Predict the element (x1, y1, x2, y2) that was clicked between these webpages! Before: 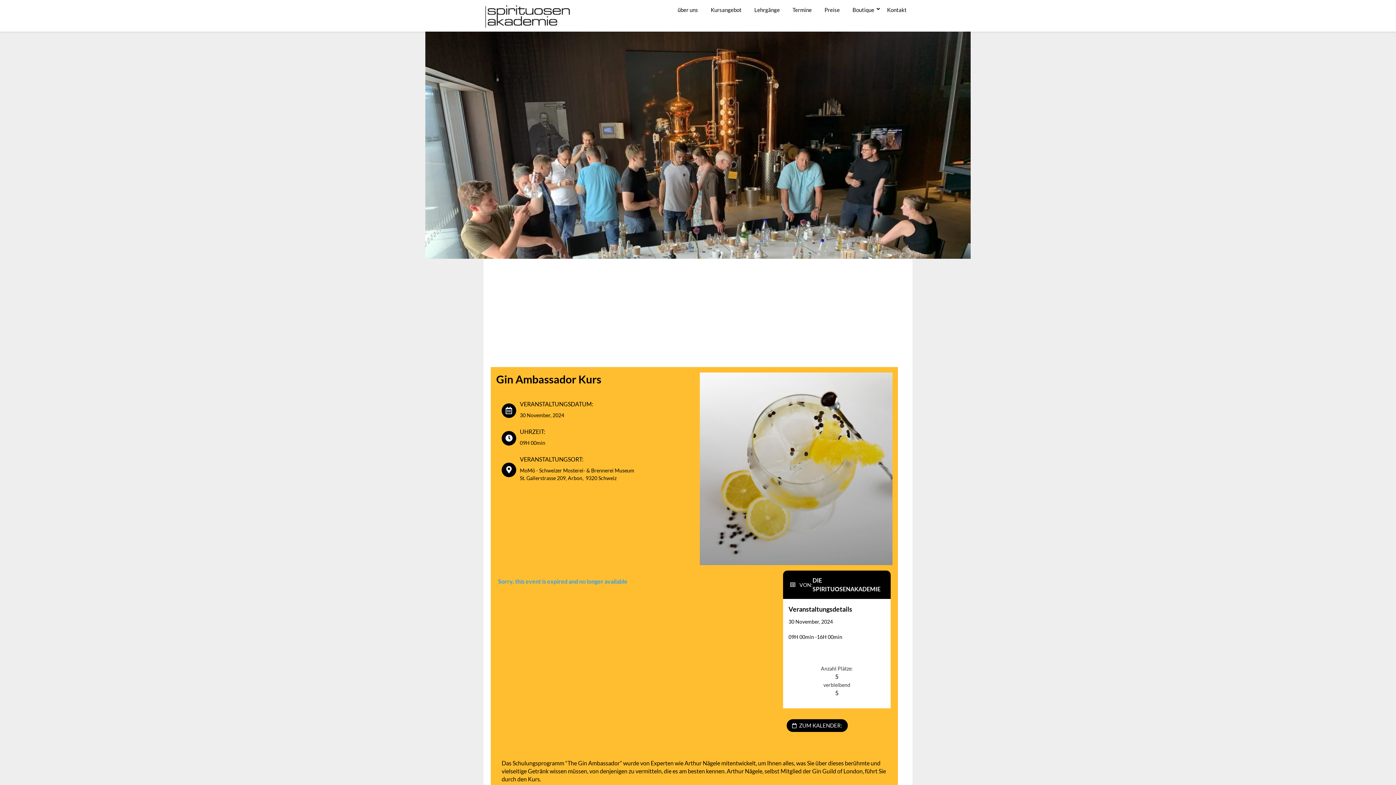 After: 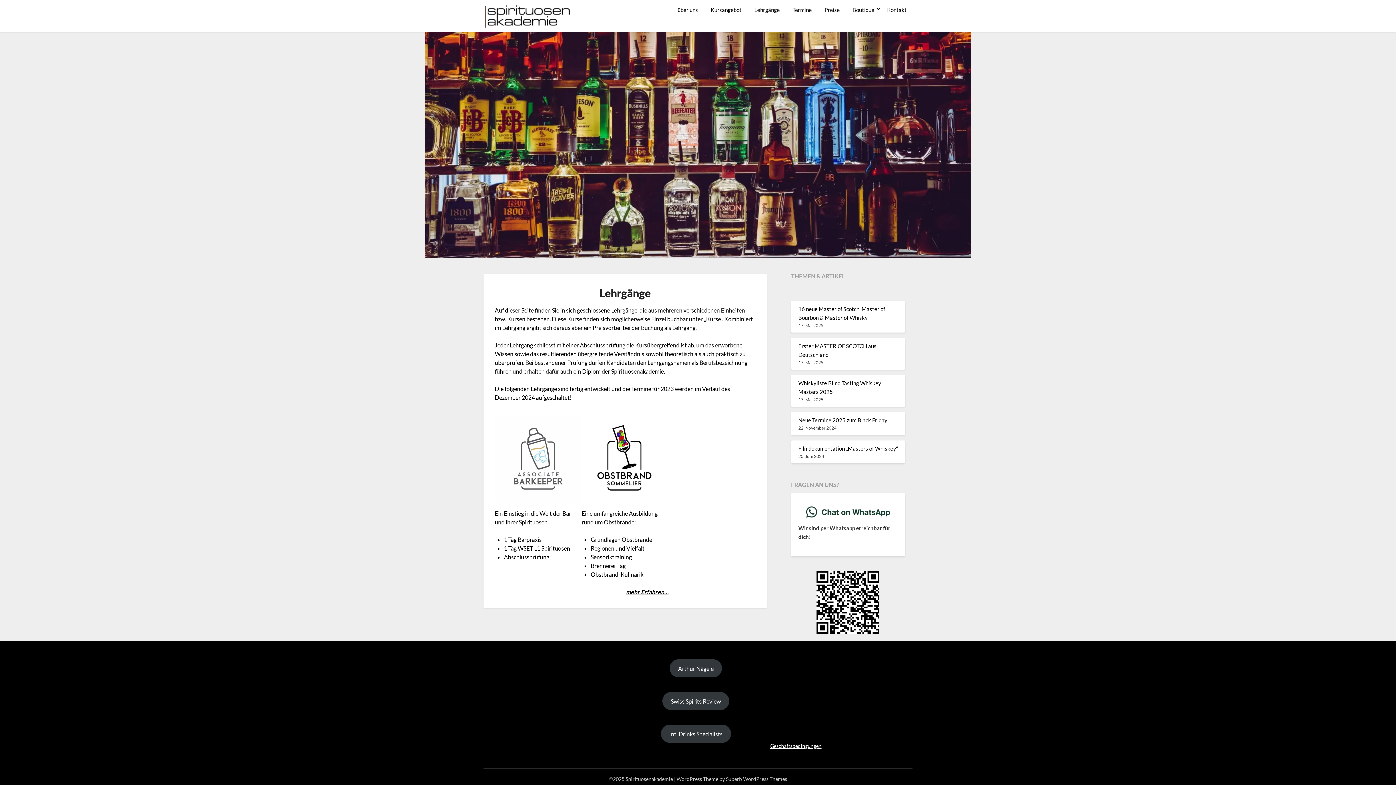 Action: label: Lehrgänge bbox: (748, 0, 785, 19)